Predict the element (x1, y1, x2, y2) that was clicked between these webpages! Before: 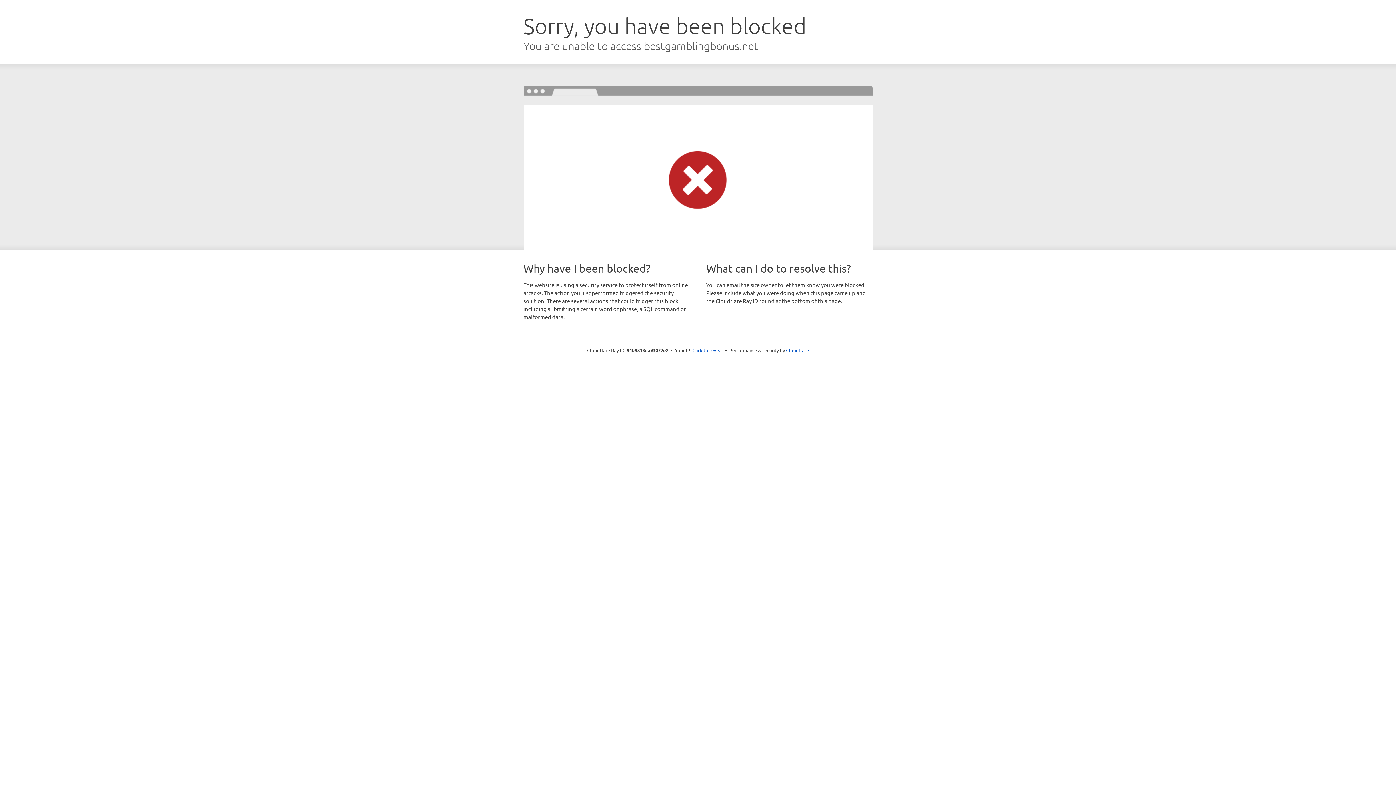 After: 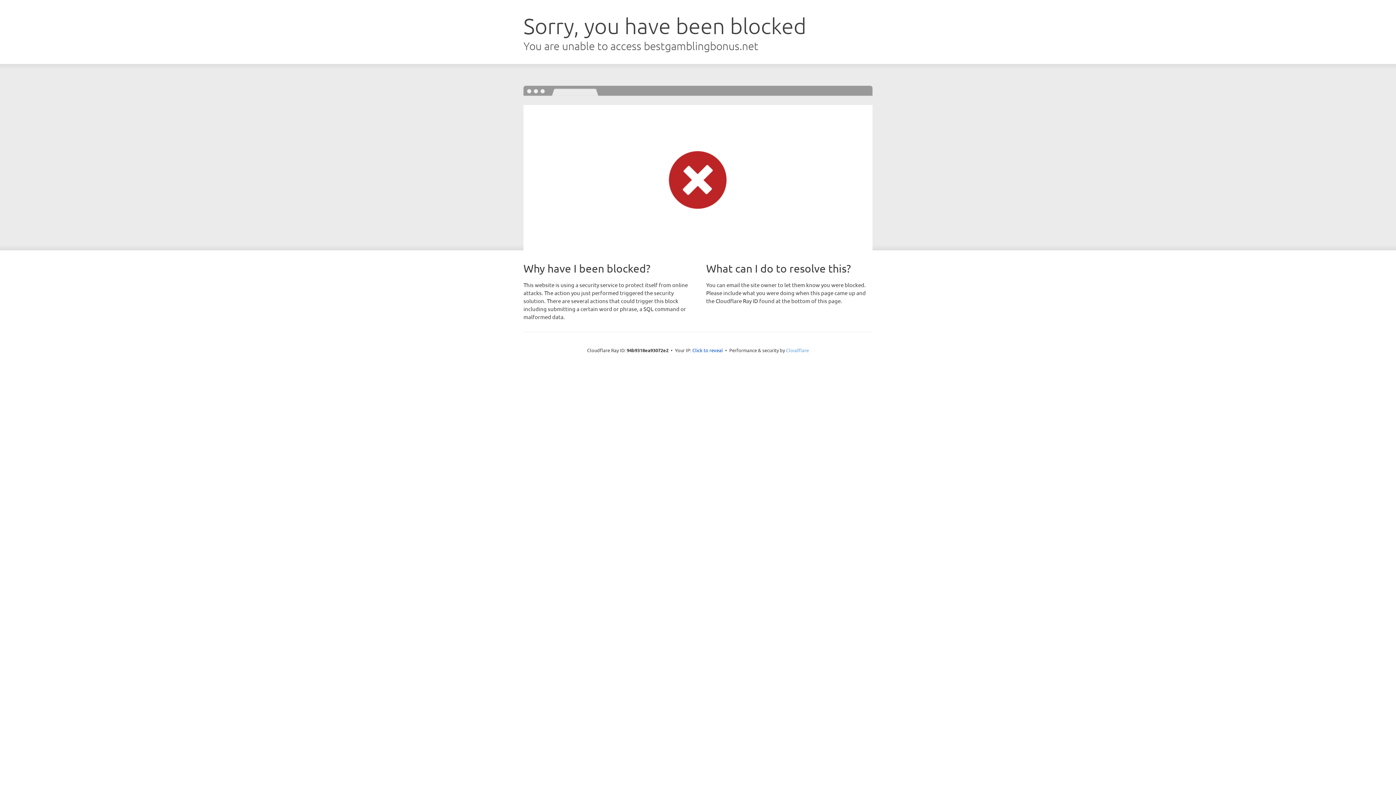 Action: bbox: (786, 347, 809, 353) label: Cloudflare